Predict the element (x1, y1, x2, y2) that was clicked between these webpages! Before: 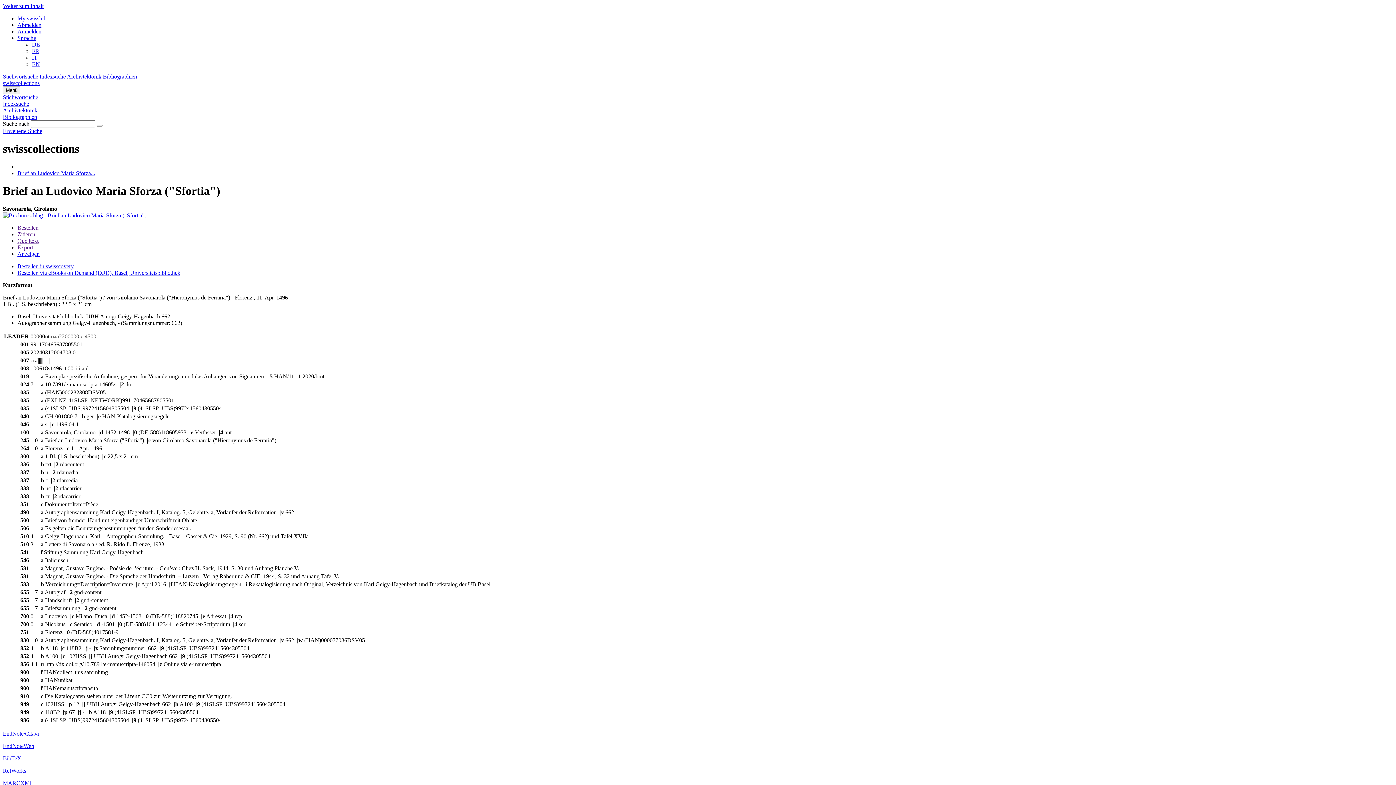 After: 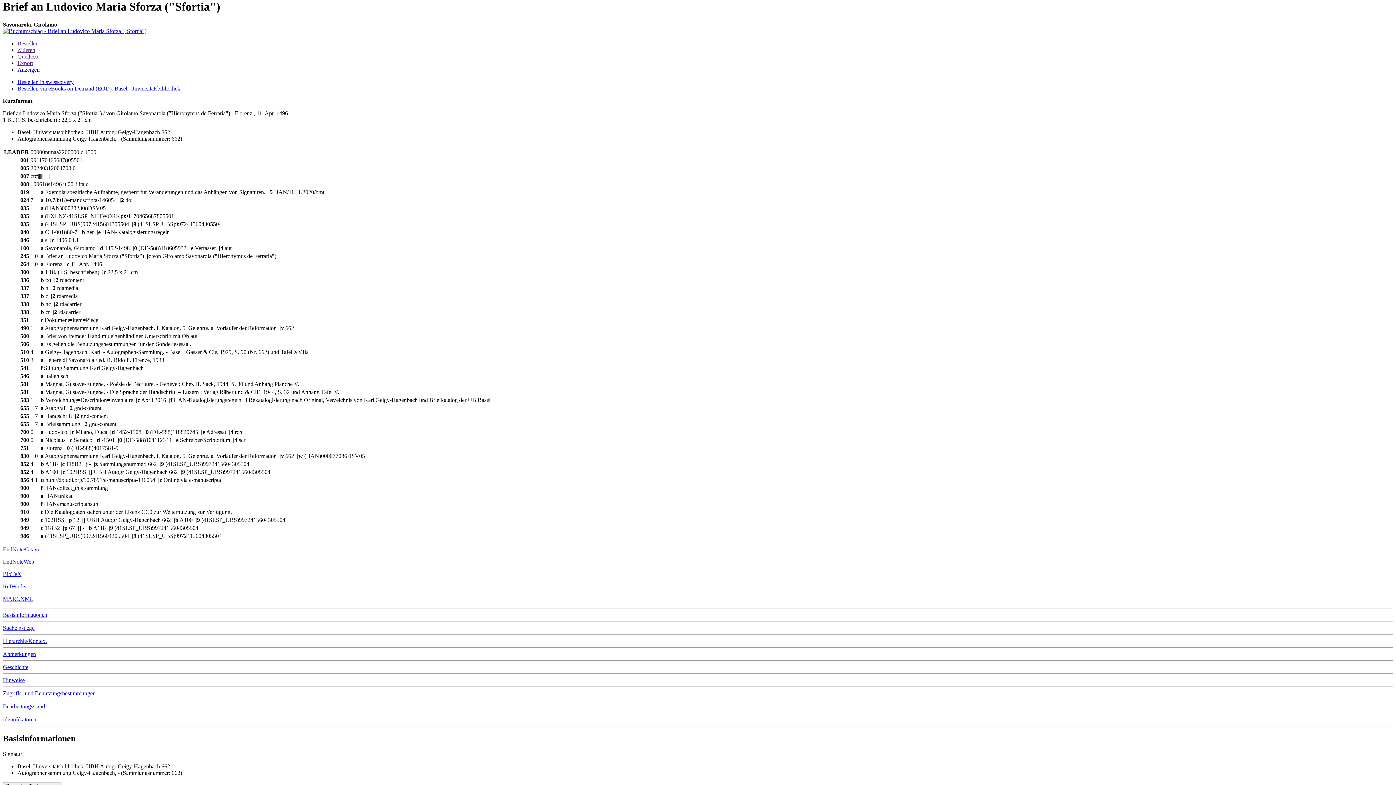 Action: bbox: (2, 2, 43, 9) label: Weiter zum Inhalt